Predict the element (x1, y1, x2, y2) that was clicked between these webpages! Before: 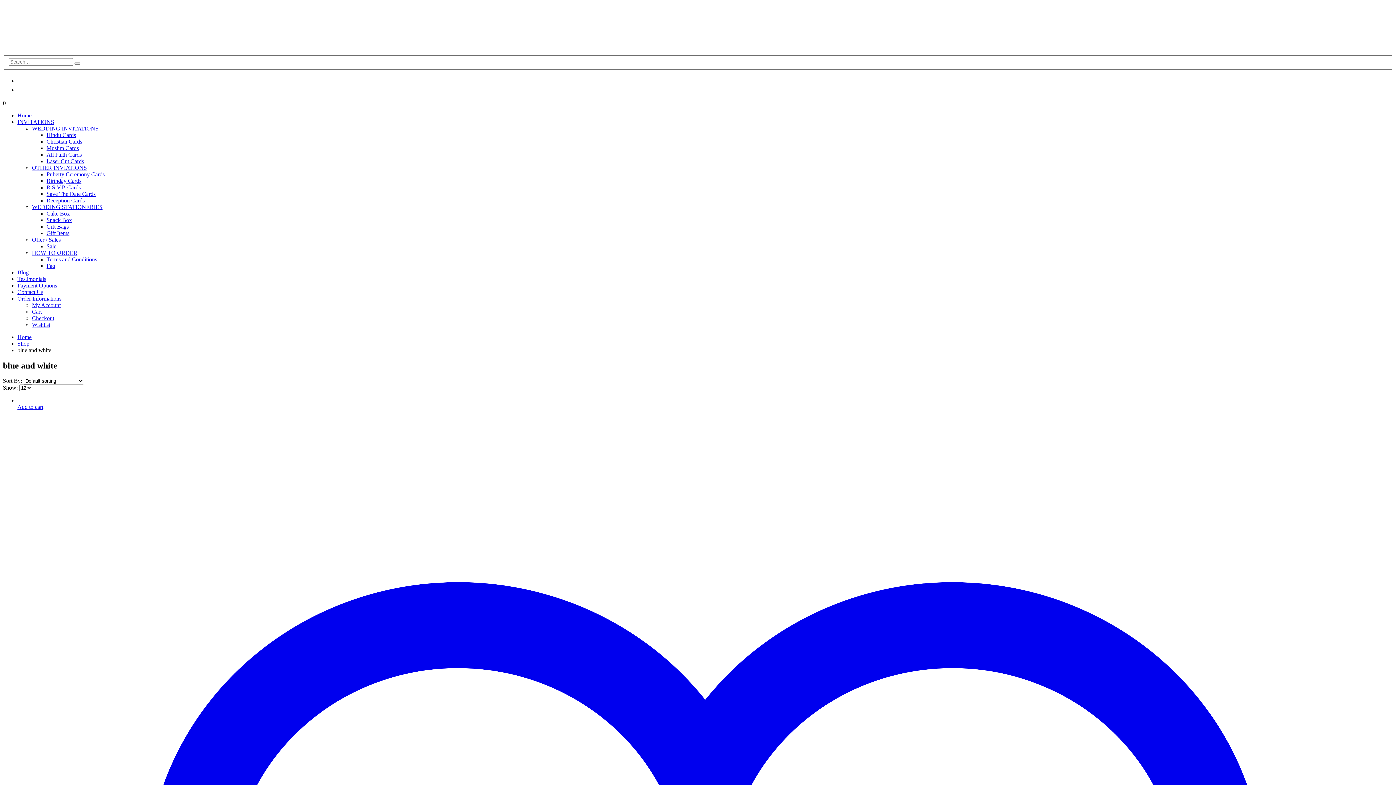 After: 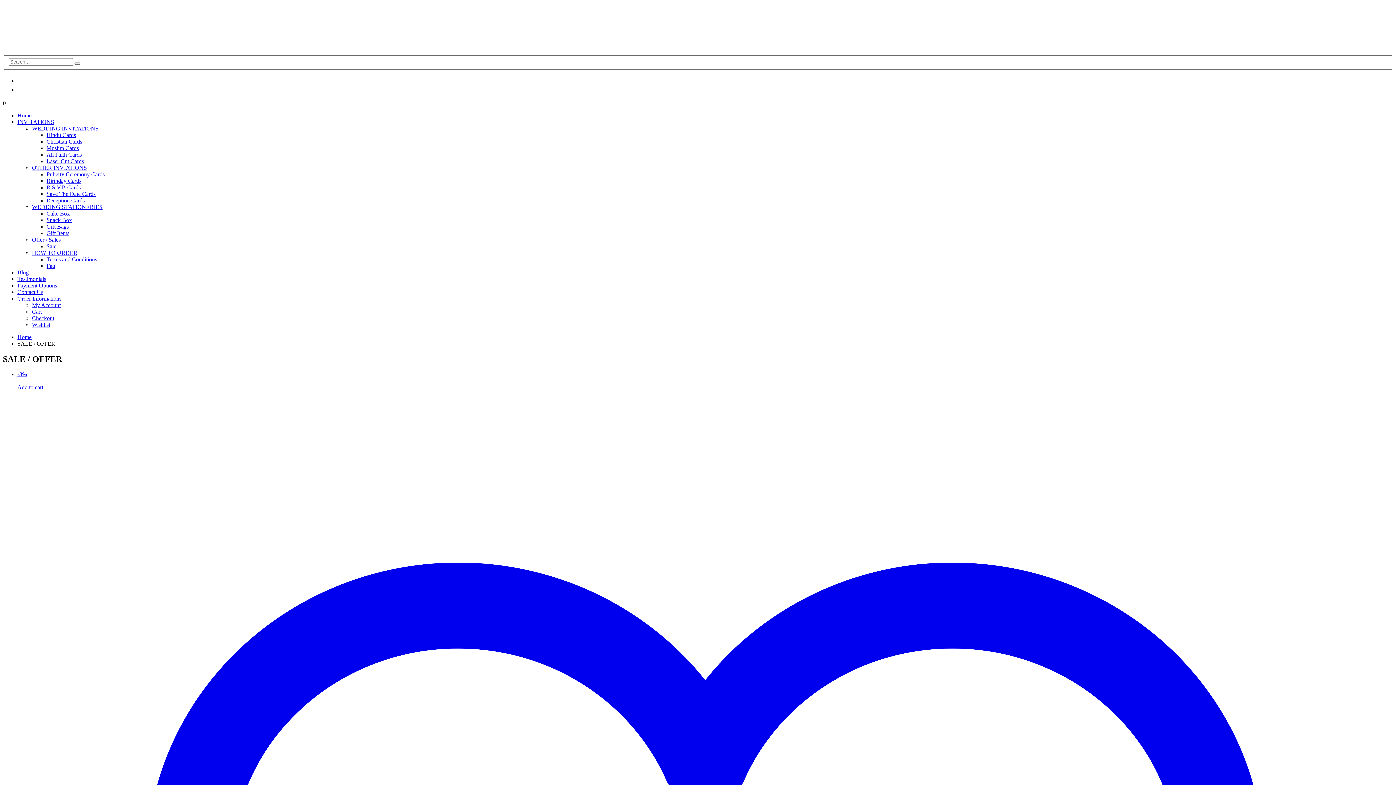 Action: bbox: (46, 243, 56, 249) label: Sale